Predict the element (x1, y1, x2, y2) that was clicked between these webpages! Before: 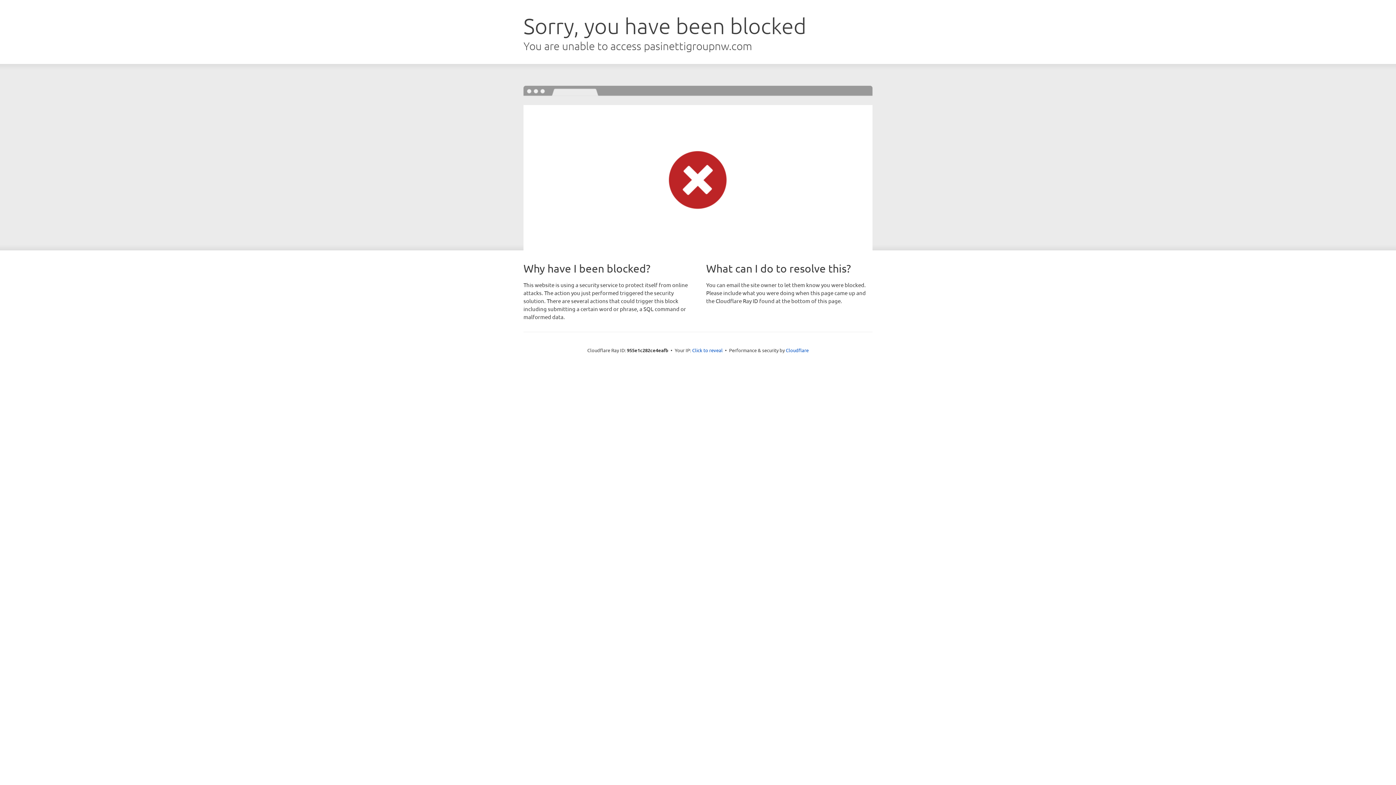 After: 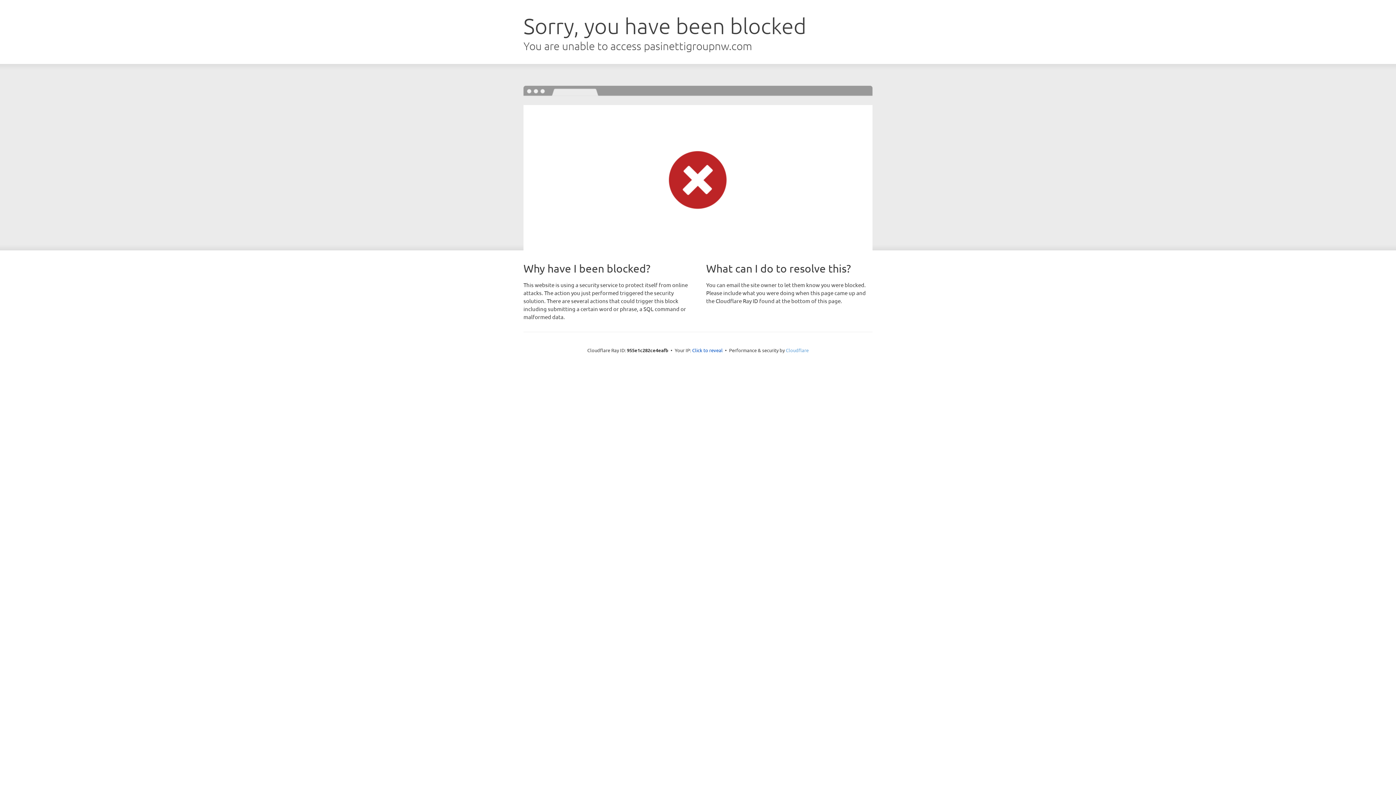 Action: bbox: (786, 347, 808, 353) label: Cloudflare